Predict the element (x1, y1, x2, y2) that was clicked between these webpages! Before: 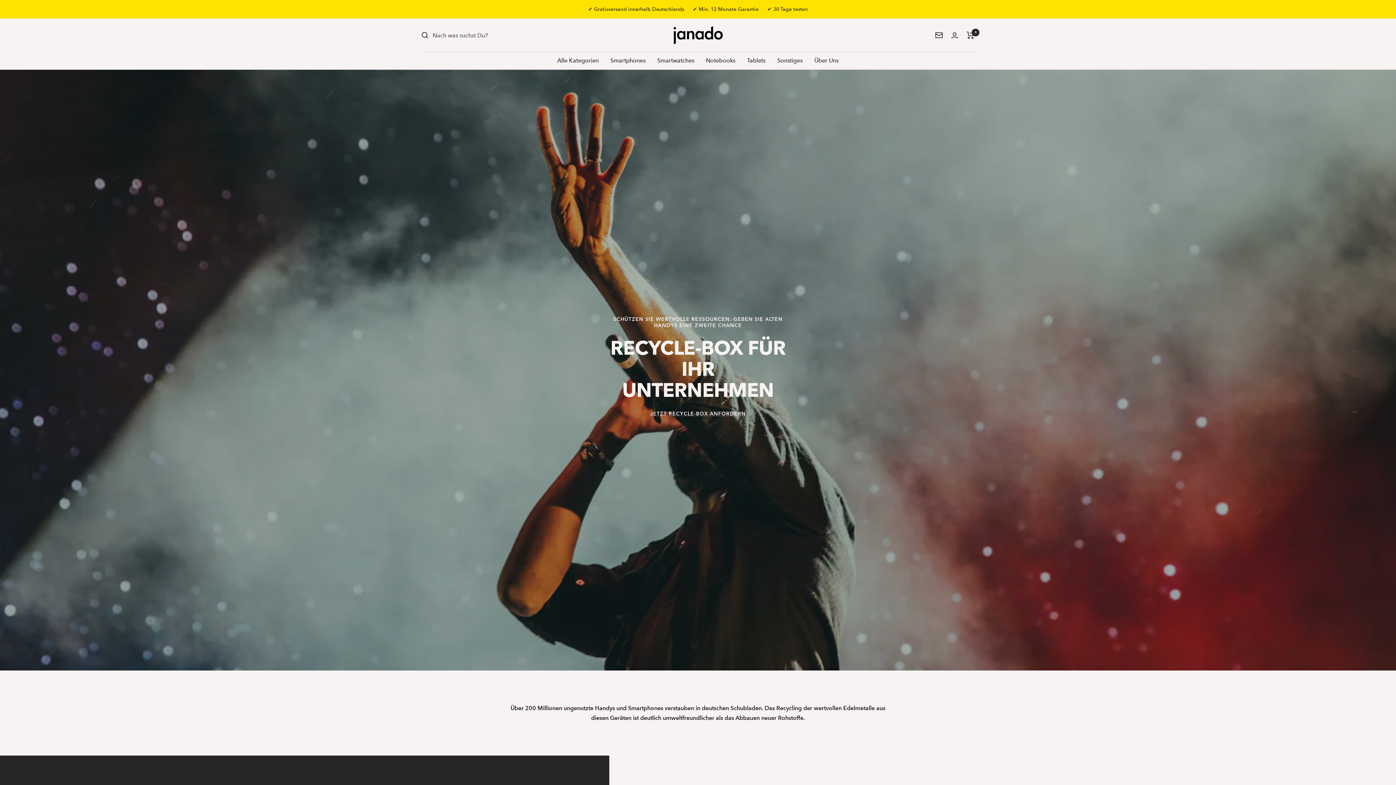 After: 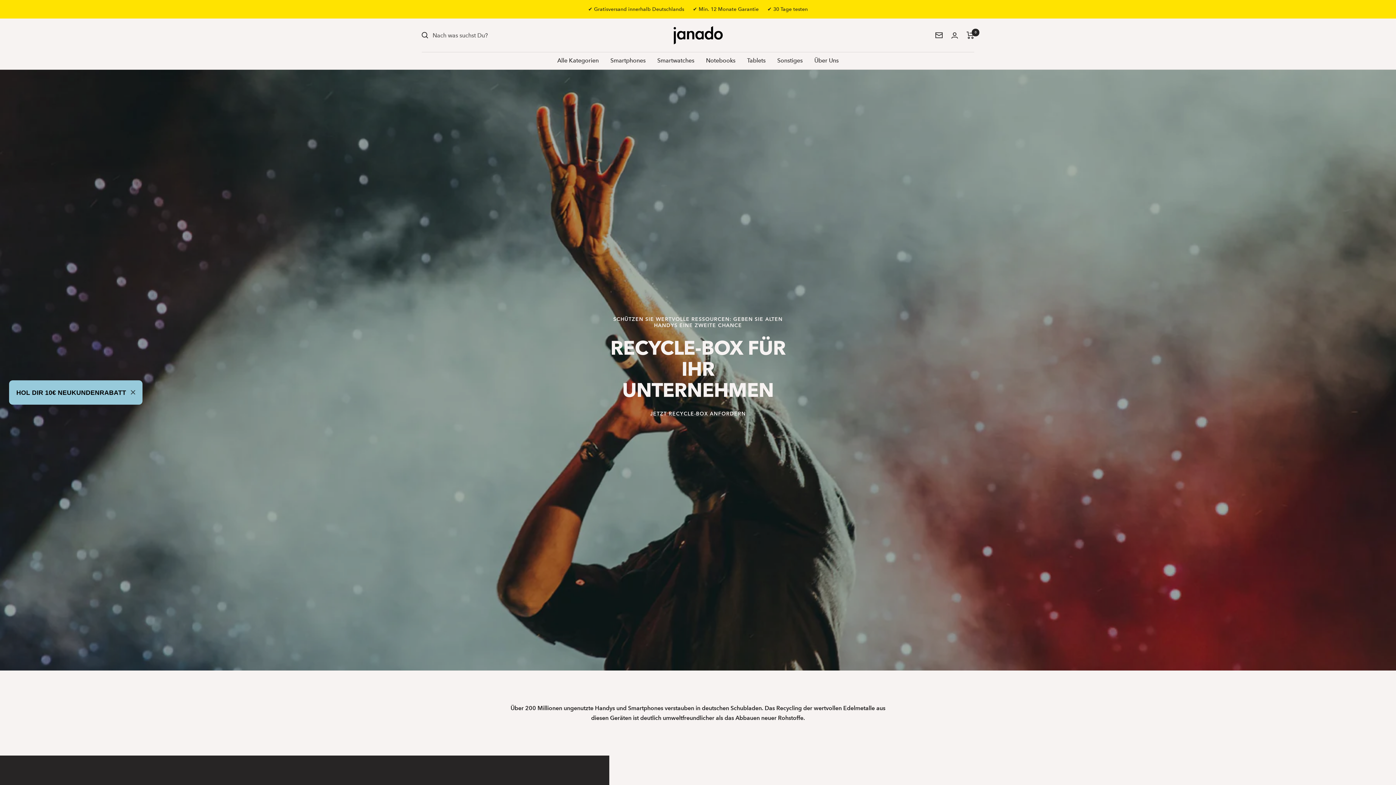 Action: bbox: (604, 409, 792, 418) label: JETZT RECYCLE-BOX ANFORDERN